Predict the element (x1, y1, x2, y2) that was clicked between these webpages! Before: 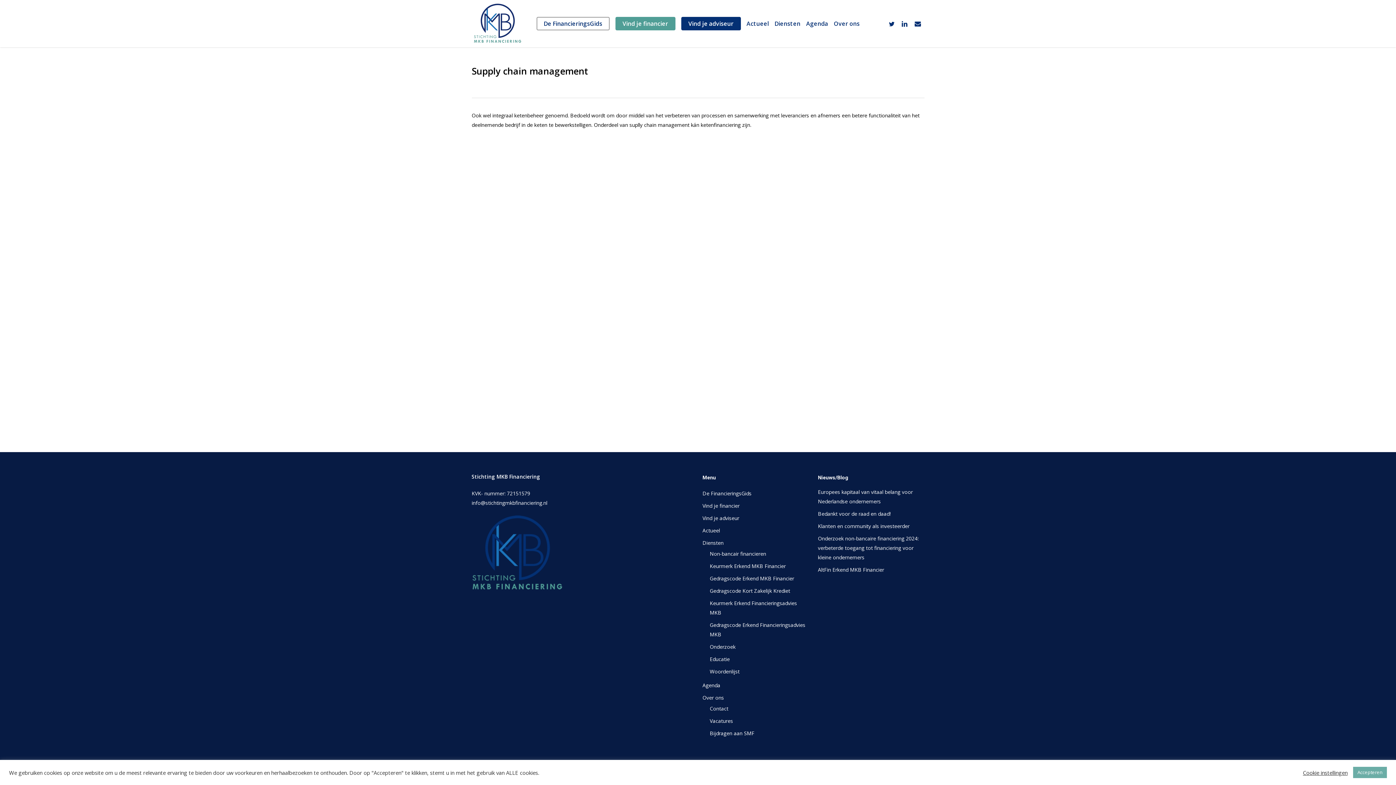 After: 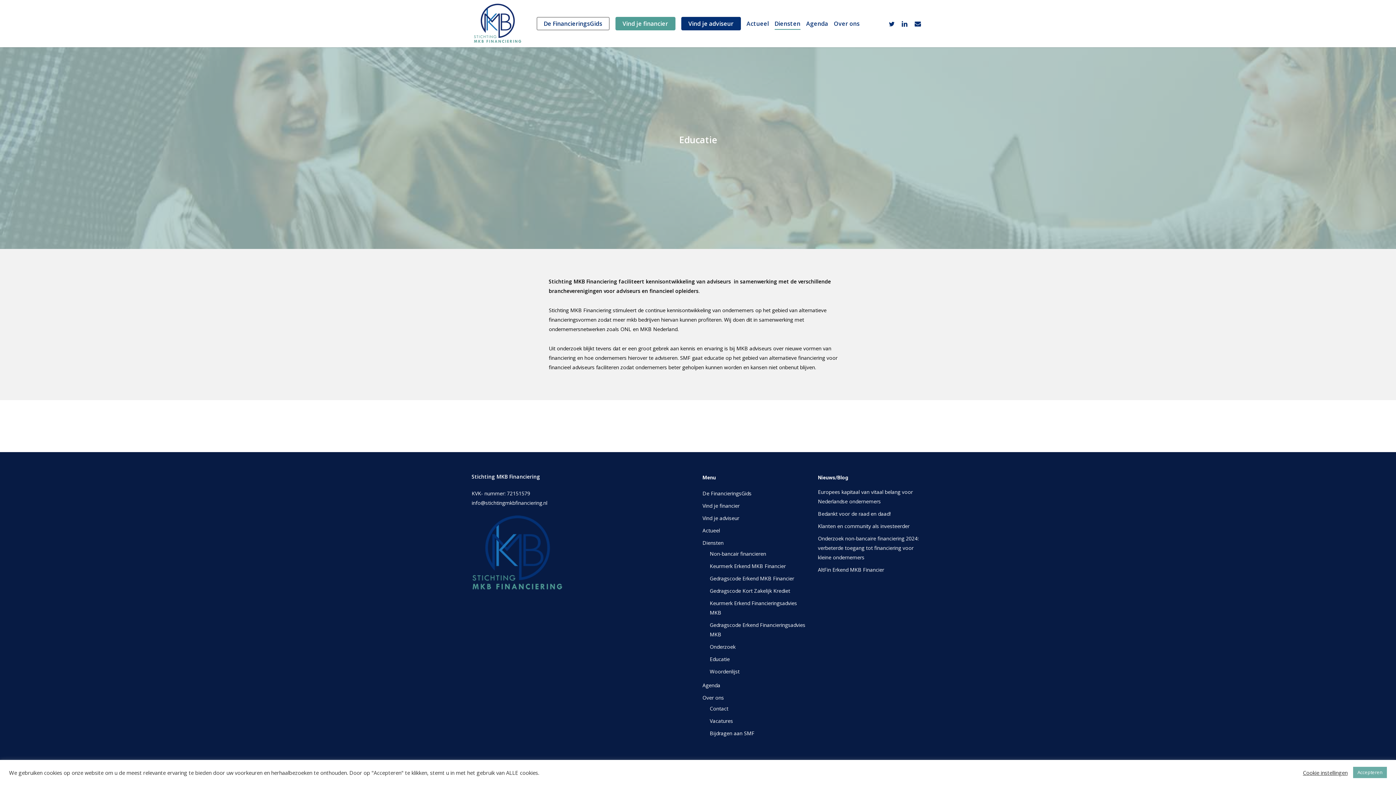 Action: label: Educatie bbox: (709, 654, 809, 664)